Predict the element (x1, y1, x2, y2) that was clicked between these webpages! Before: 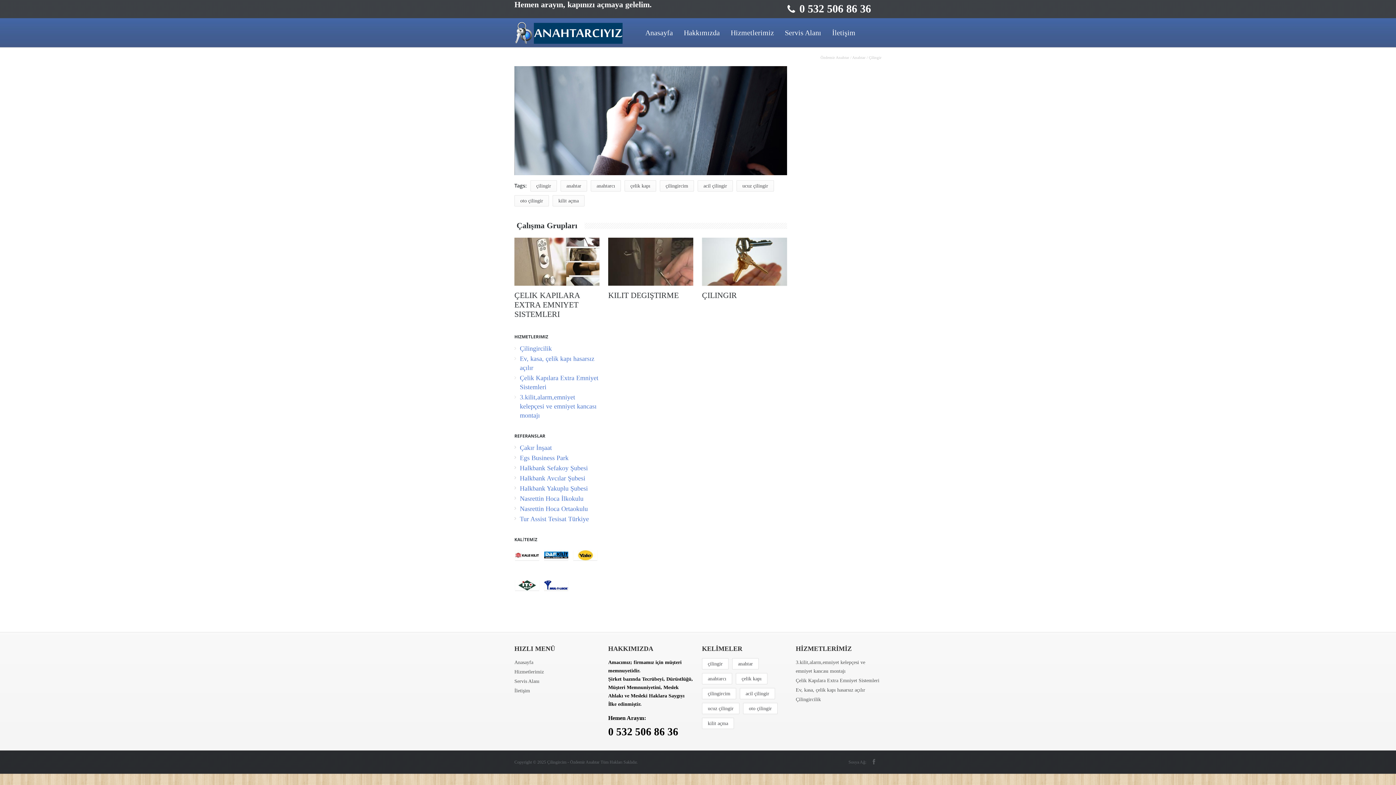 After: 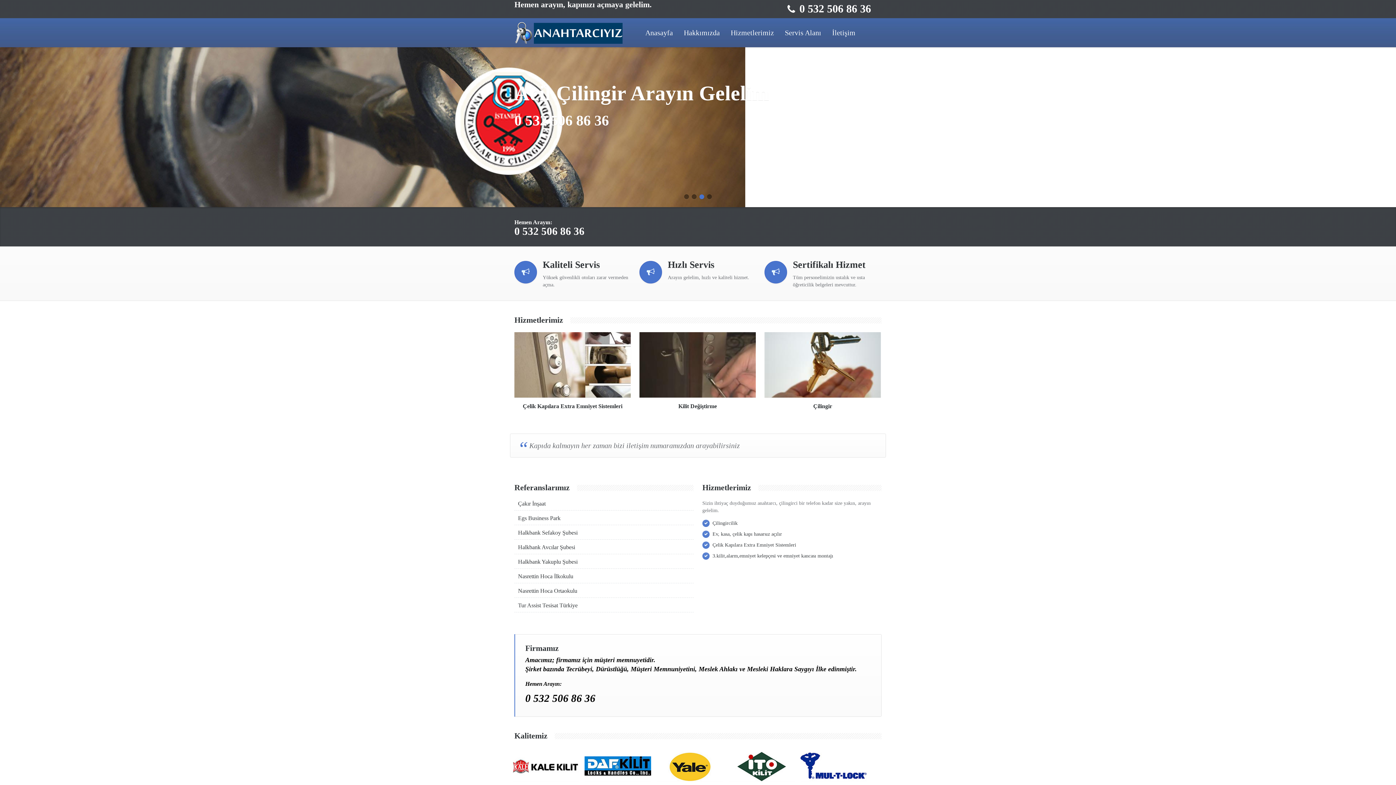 Action: bbox: (514, 22, 623, 44)